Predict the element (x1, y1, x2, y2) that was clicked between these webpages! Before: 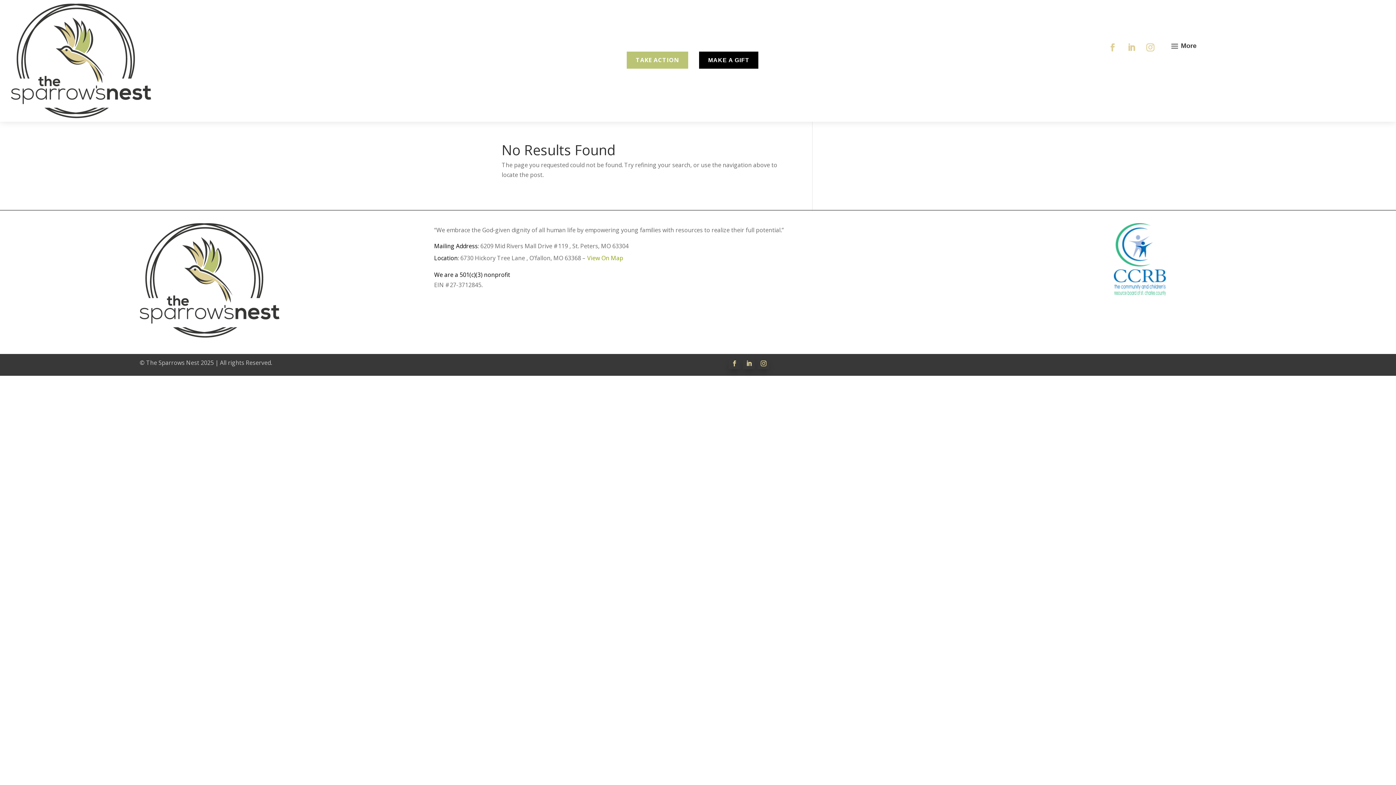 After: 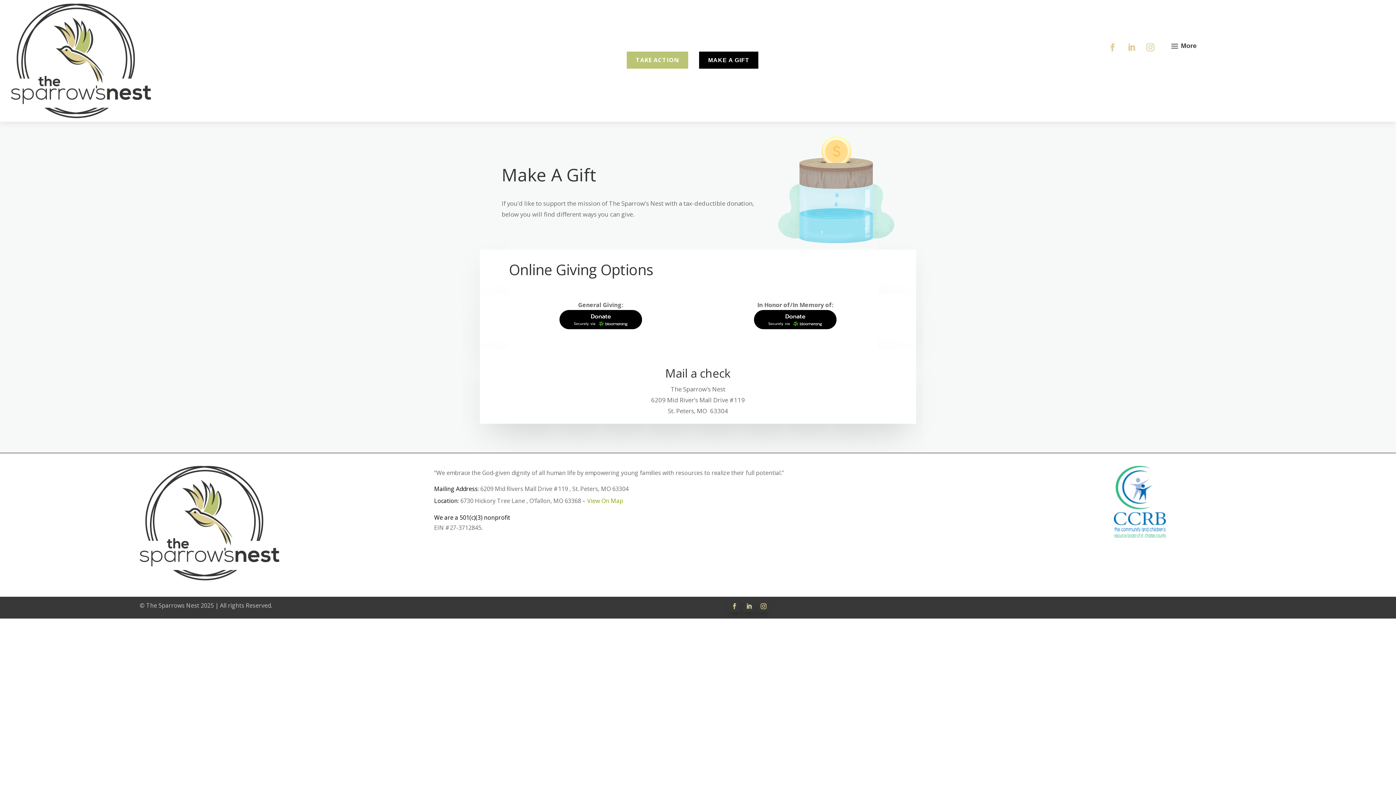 Action: bbox: (699, 51, 758, 68) label: MAKE A GIFT